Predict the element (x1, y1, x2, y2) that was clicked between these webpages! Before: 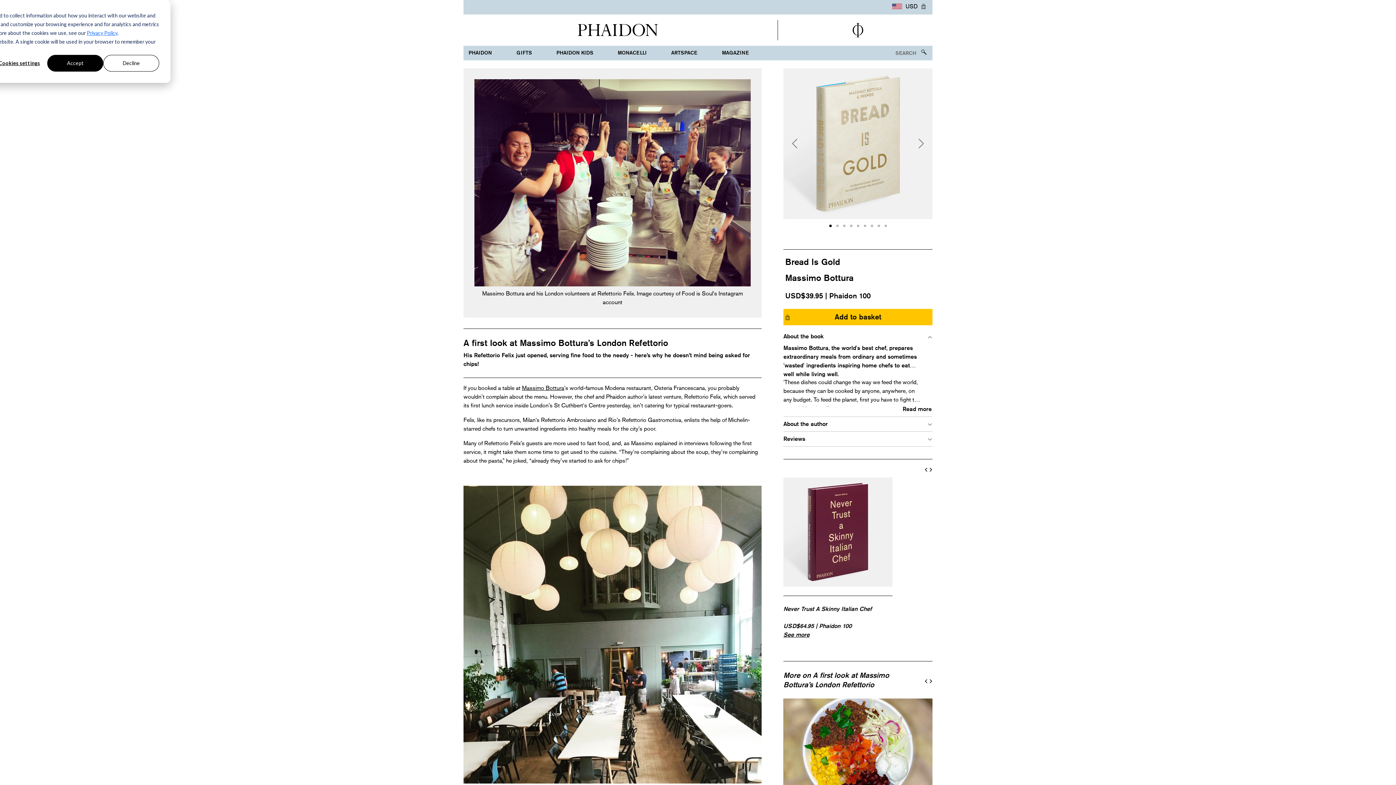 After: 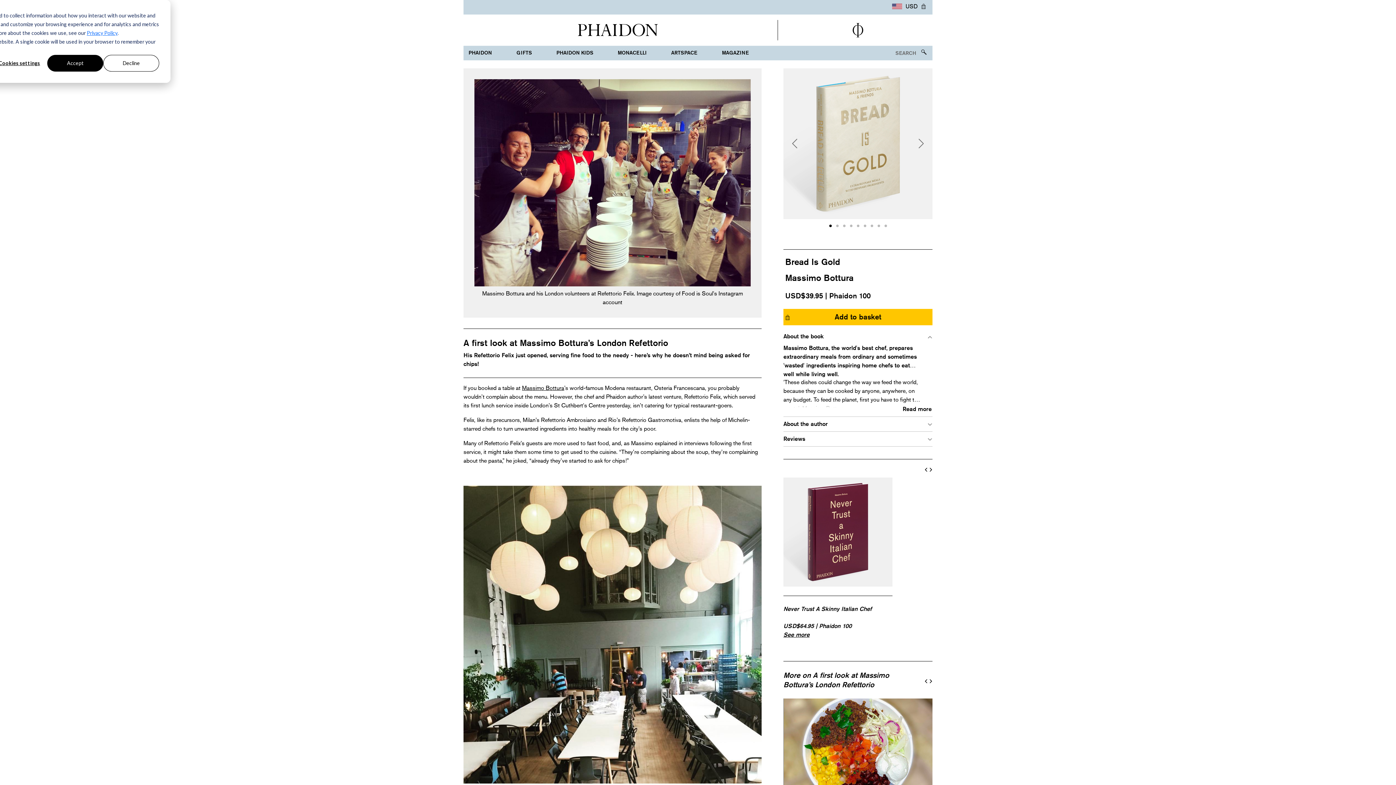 Action: label: Massimo Bottura bbox: (522, 384, 564, 391)